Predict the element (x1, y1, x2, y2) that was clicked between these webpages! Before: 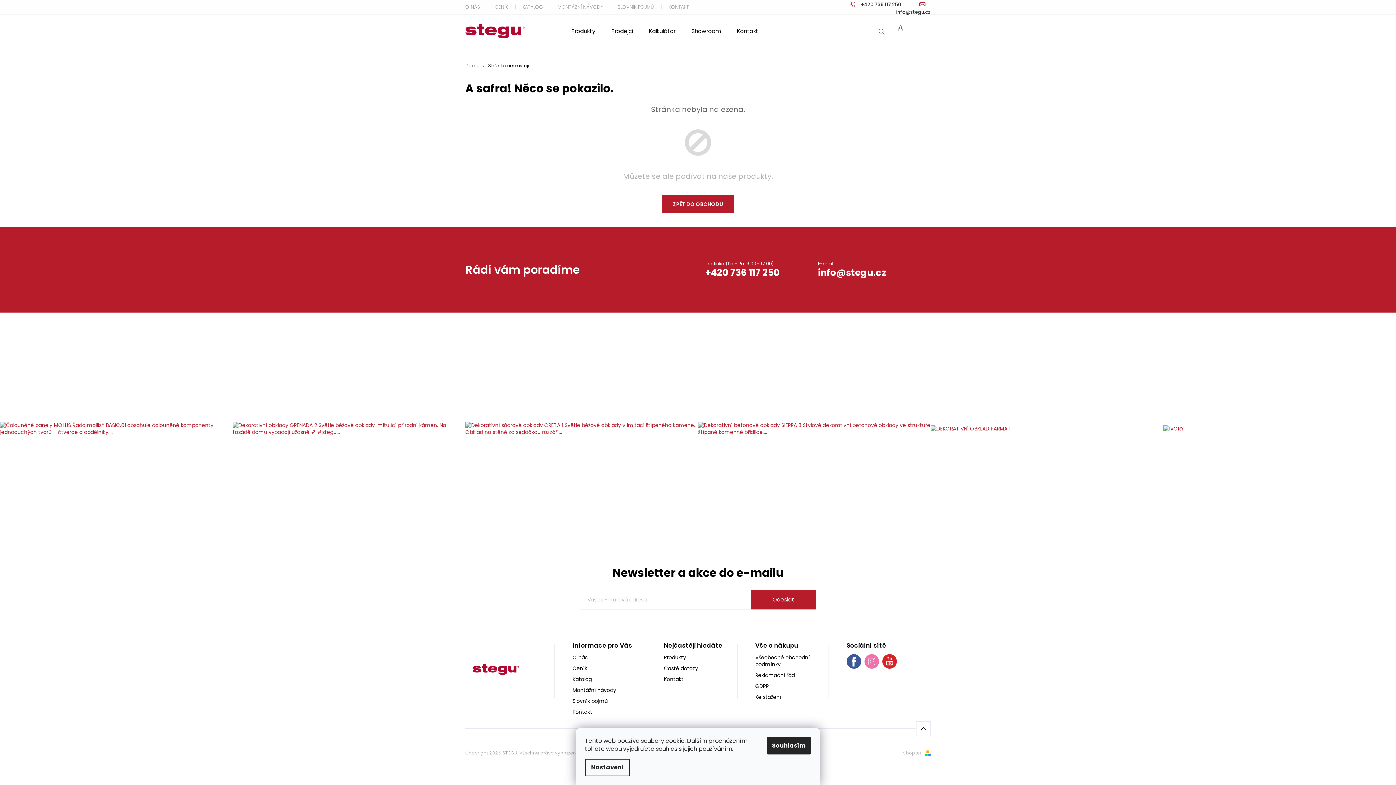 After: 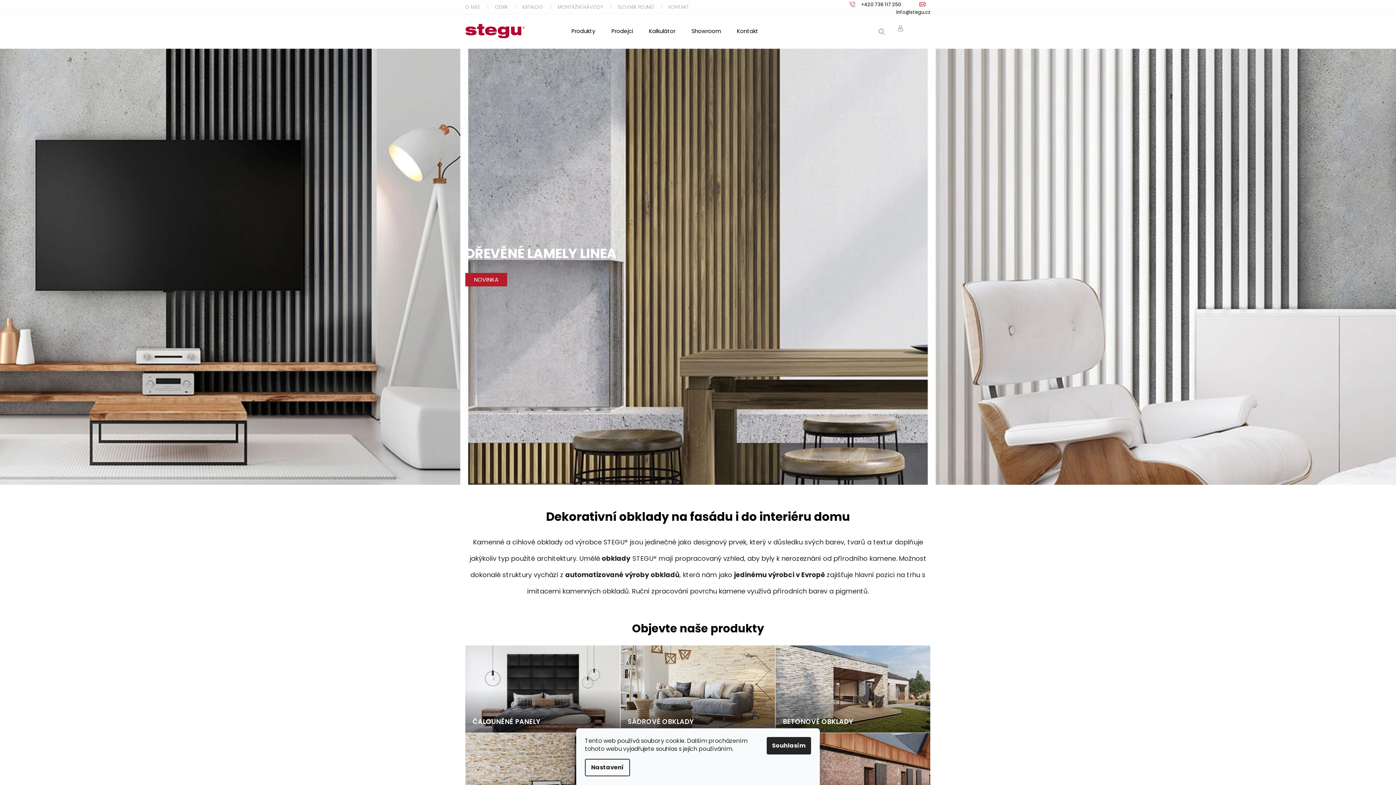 Action: bbox: (472, 665, 519, 672)